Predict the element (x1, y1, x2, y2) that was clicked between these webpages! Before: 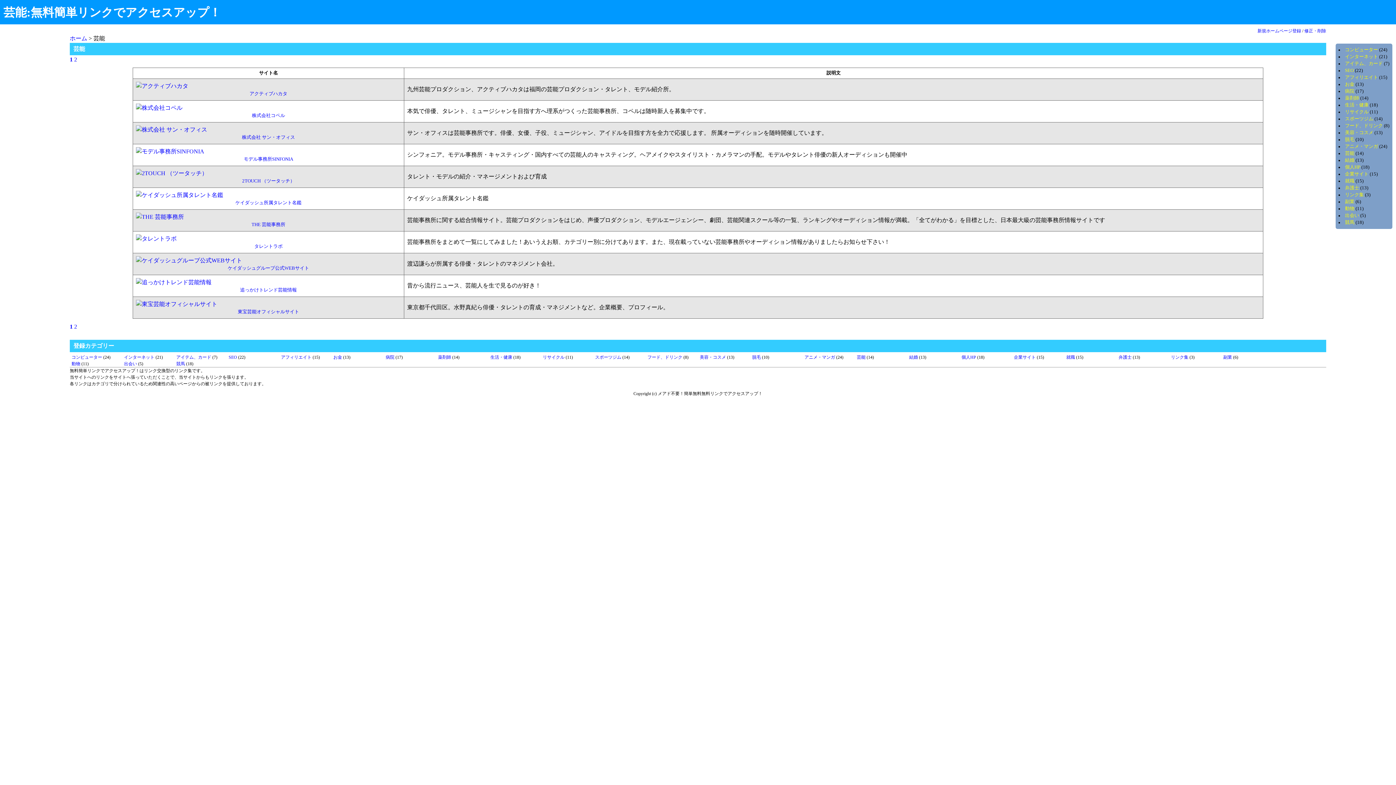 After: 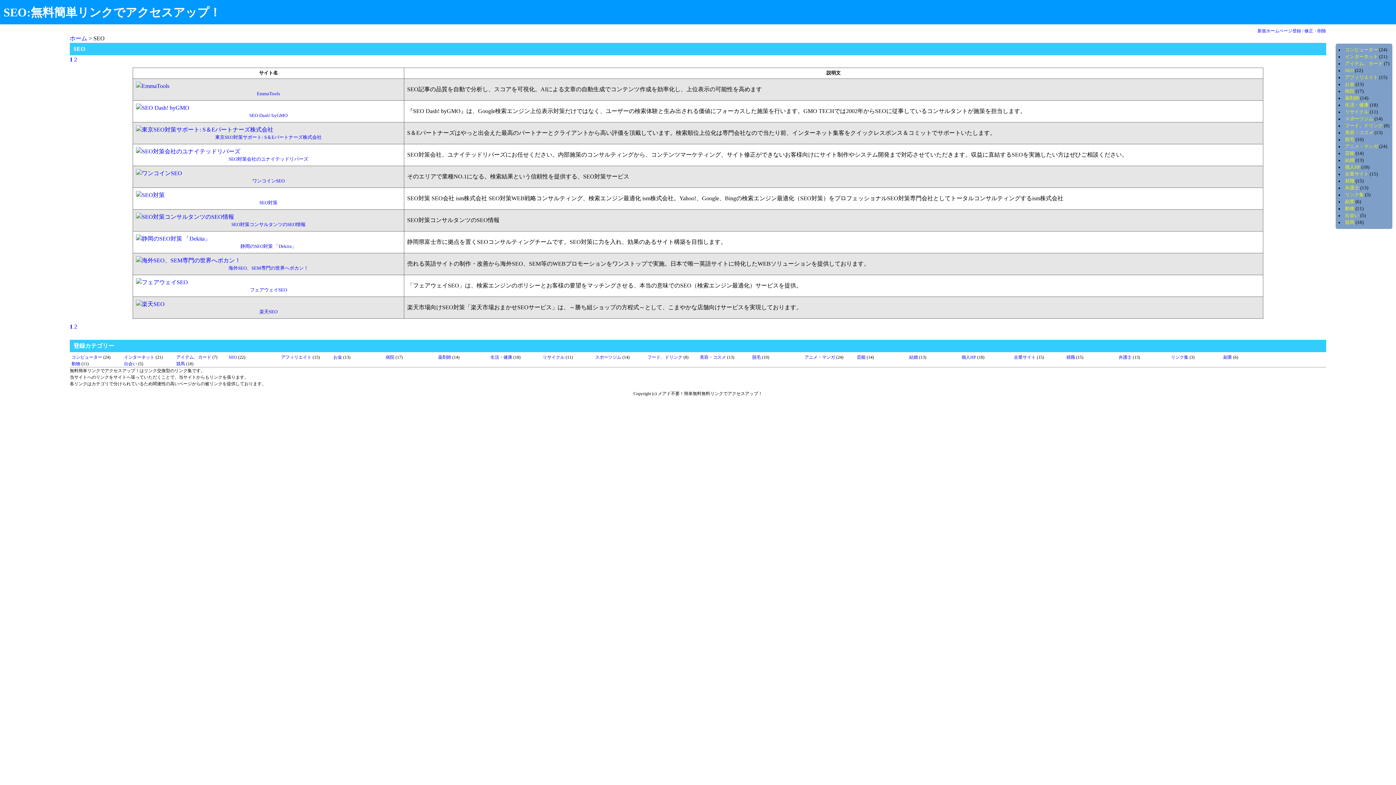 Action: bbox: (228, 354, 237, 360) label: SEO